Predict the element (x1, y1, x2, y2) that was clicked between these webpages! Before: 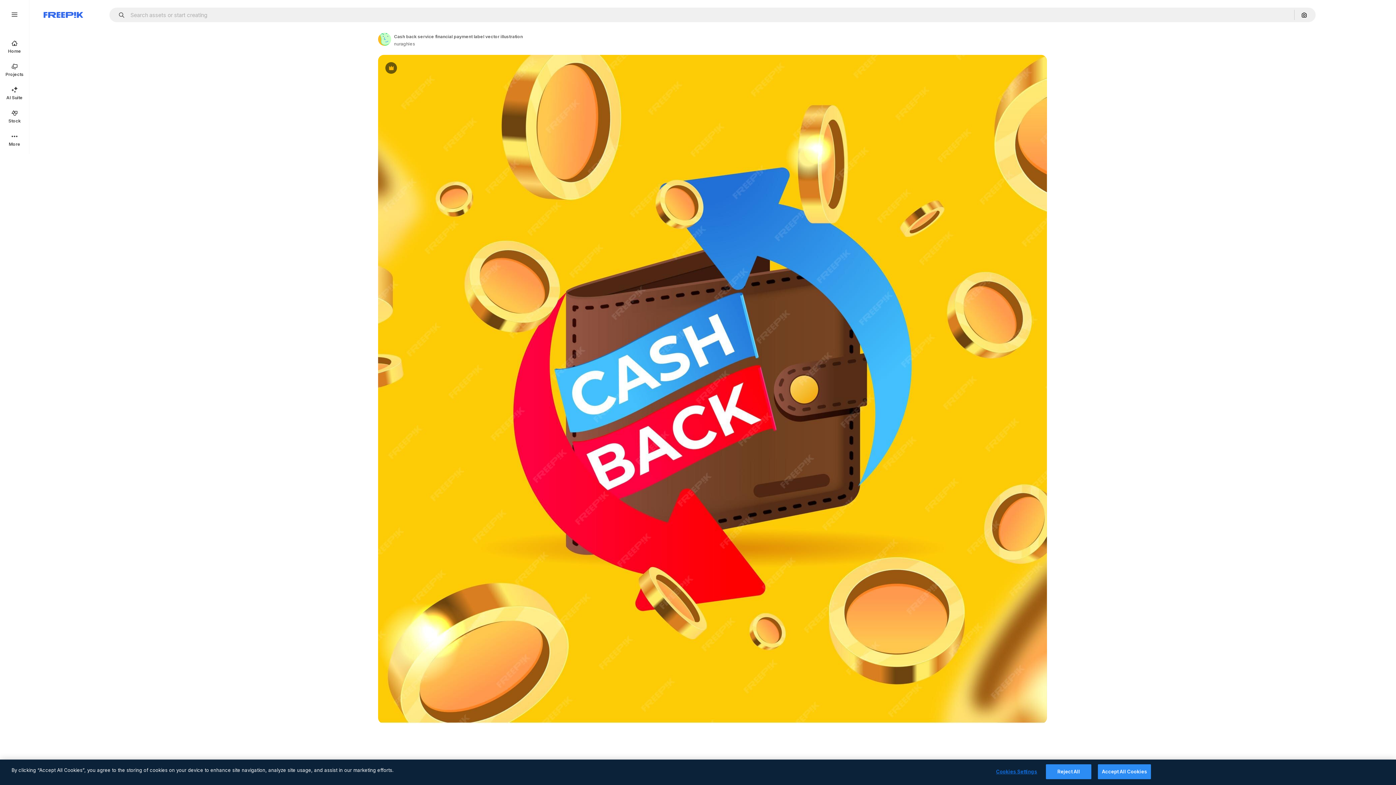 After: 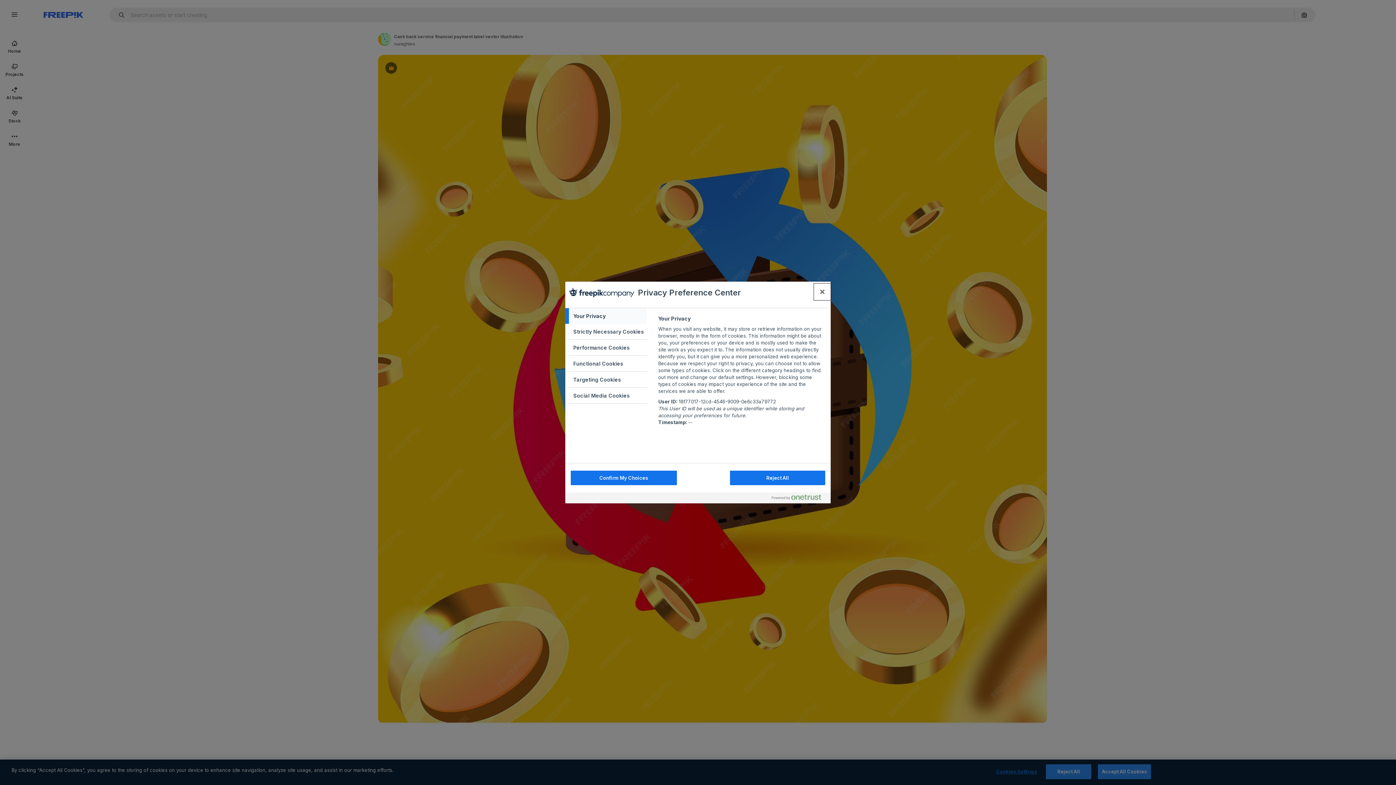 Action: label: Cookies Settings bbox: (994, 765, 1039, 779)